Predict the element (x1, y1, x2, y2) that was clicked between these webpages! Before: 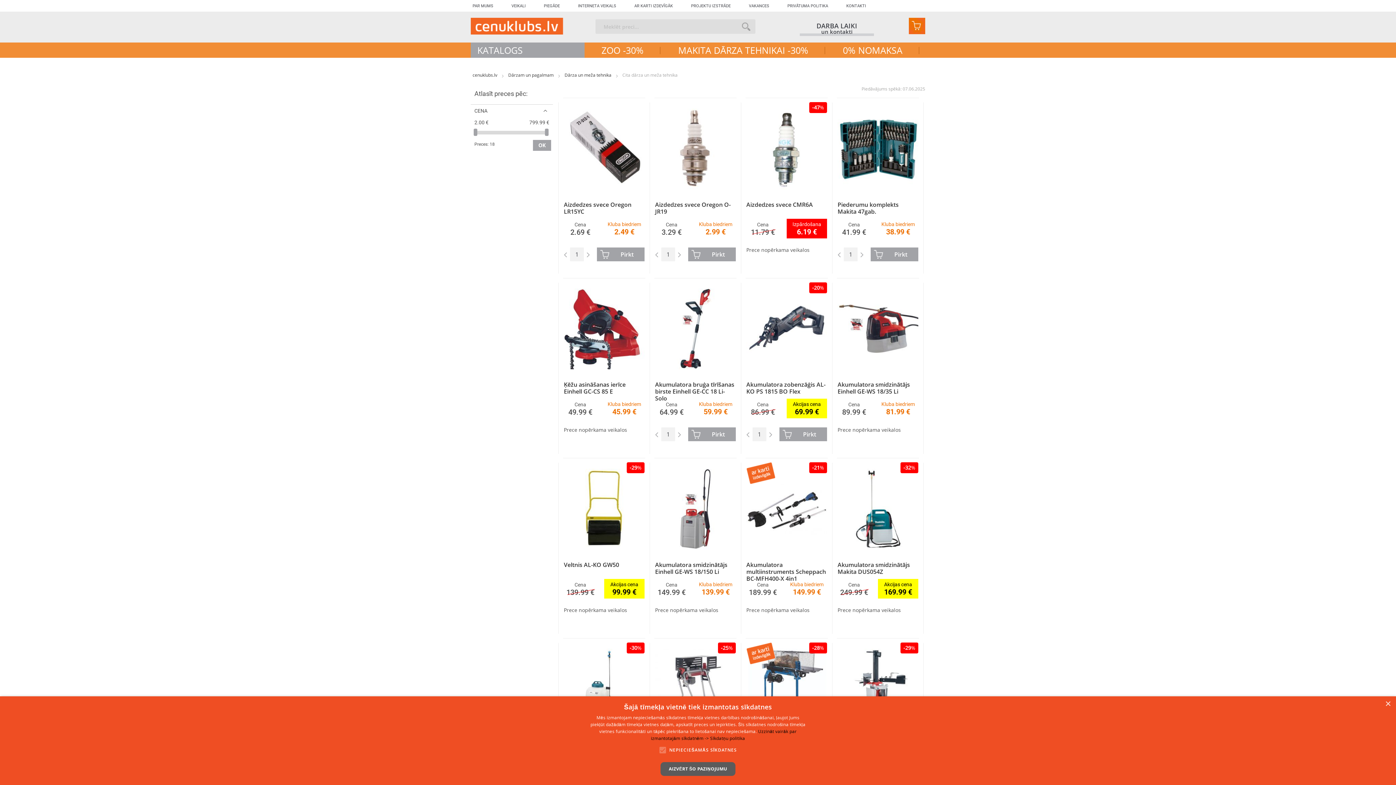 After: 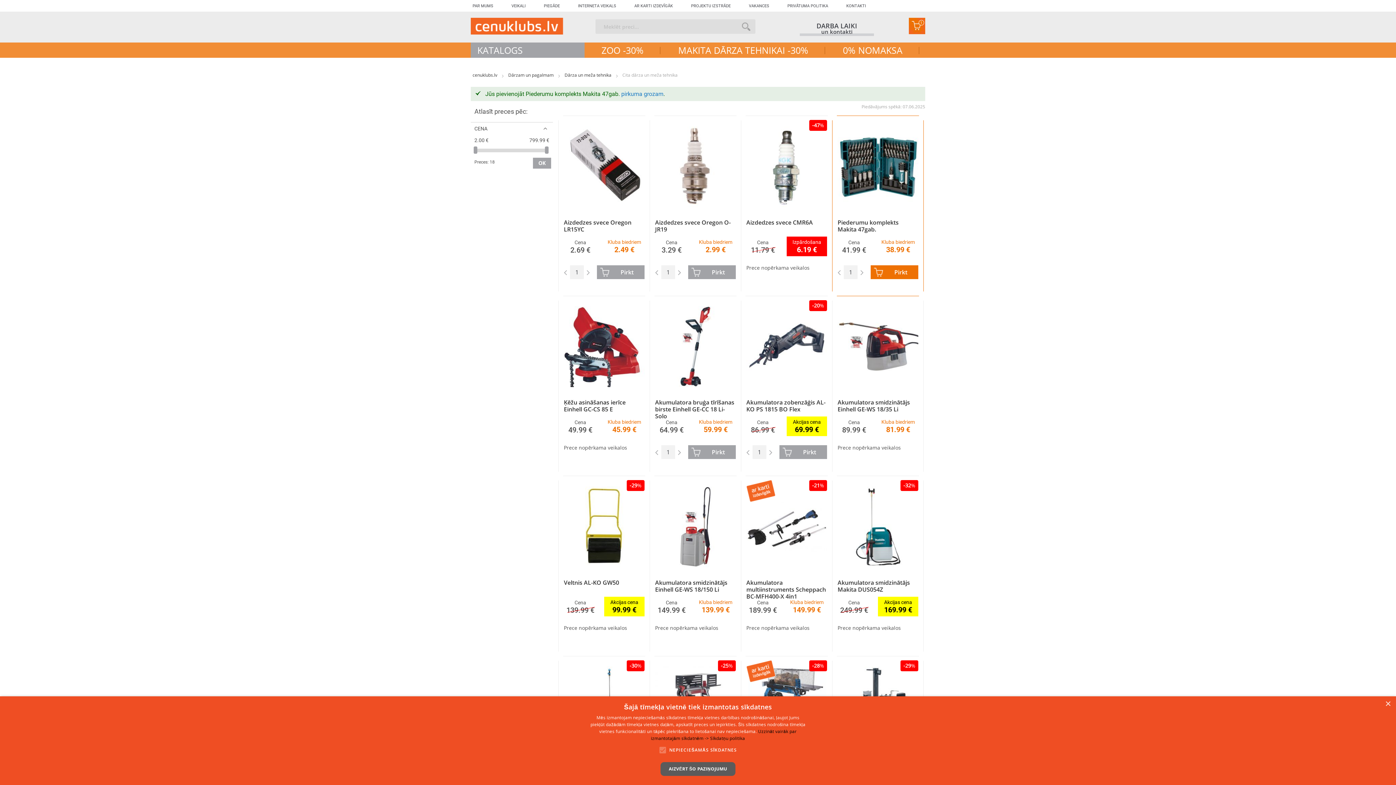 Action: bbox: (870, 247, 918, 261) label: Pirkt